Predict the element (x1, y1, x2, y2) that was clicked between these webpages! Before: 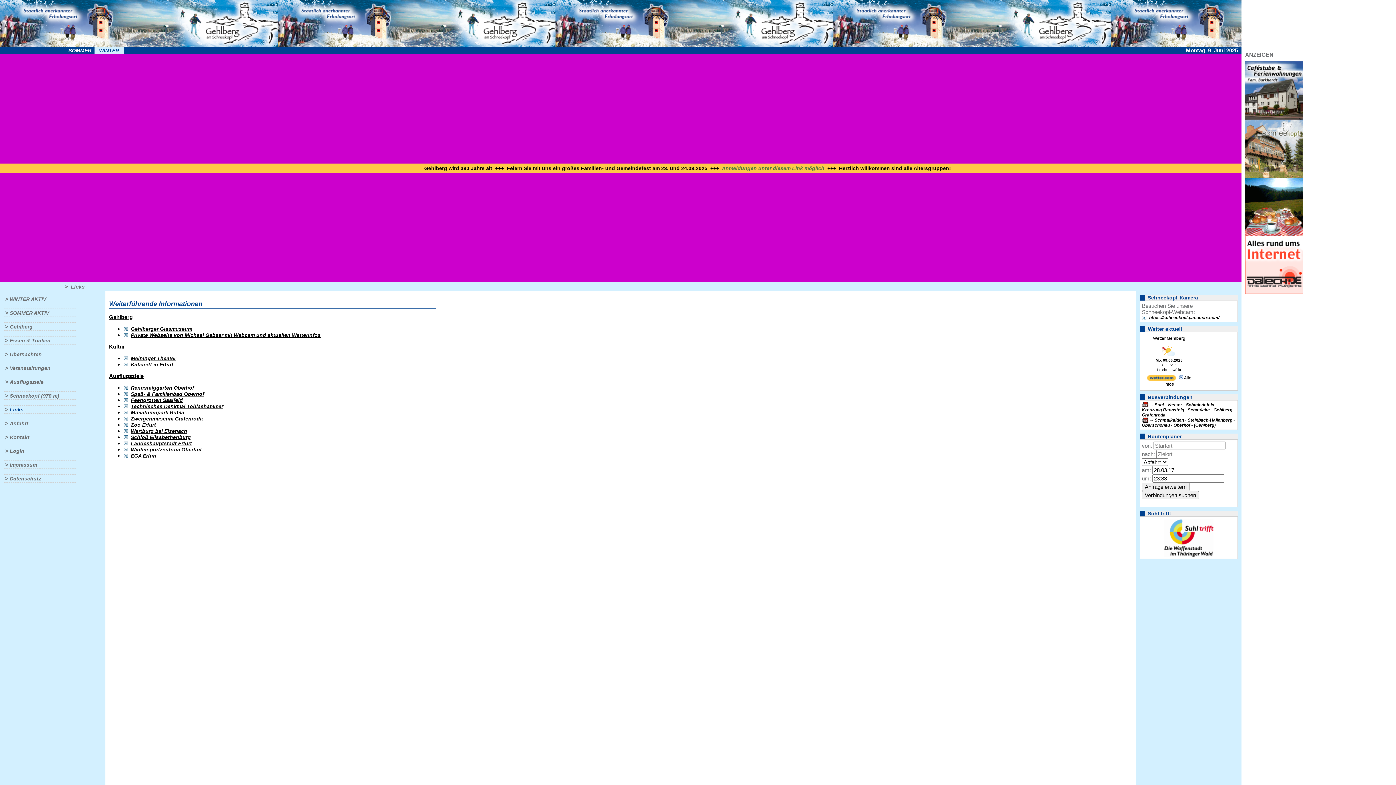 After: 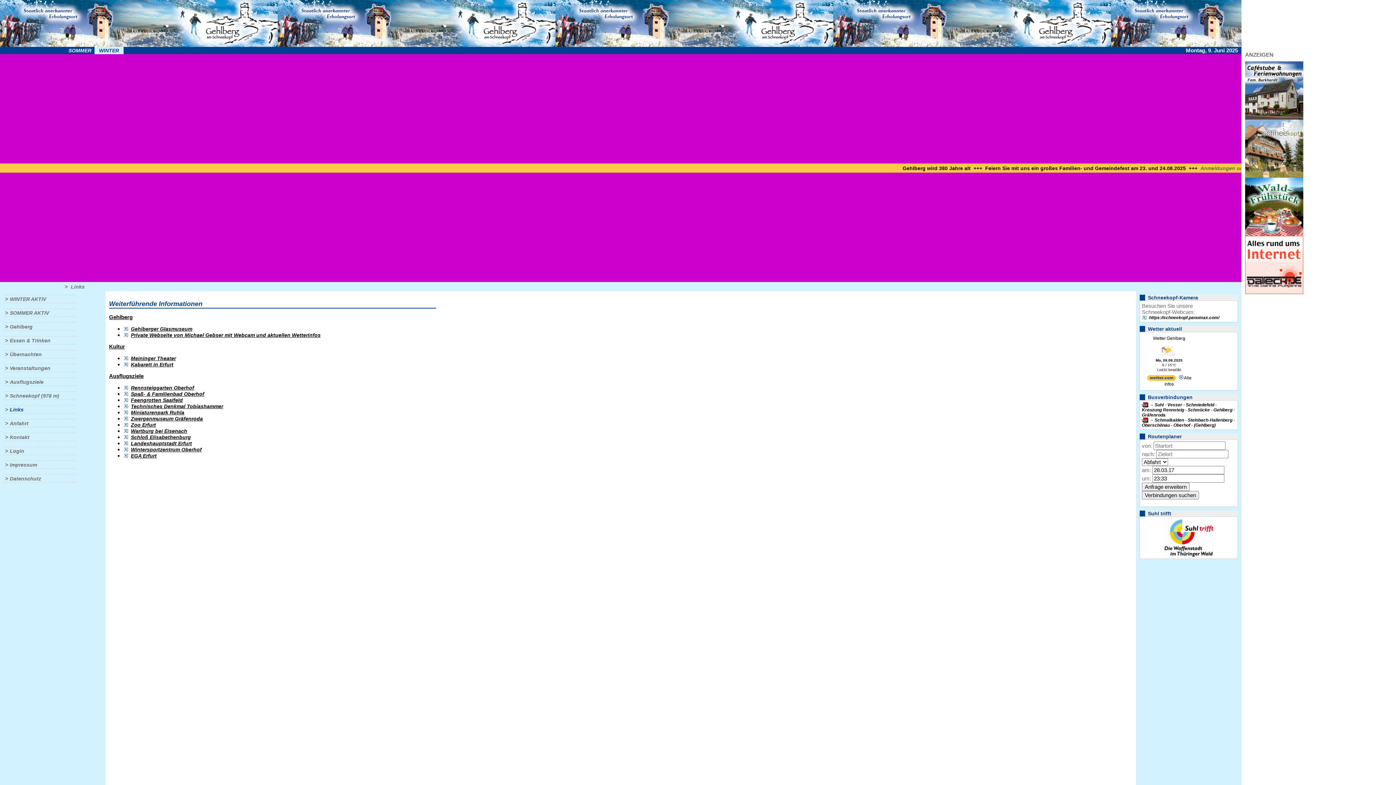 Action: bbox: (123, 434, 190, 440) label: Schloß Elisabethenburg